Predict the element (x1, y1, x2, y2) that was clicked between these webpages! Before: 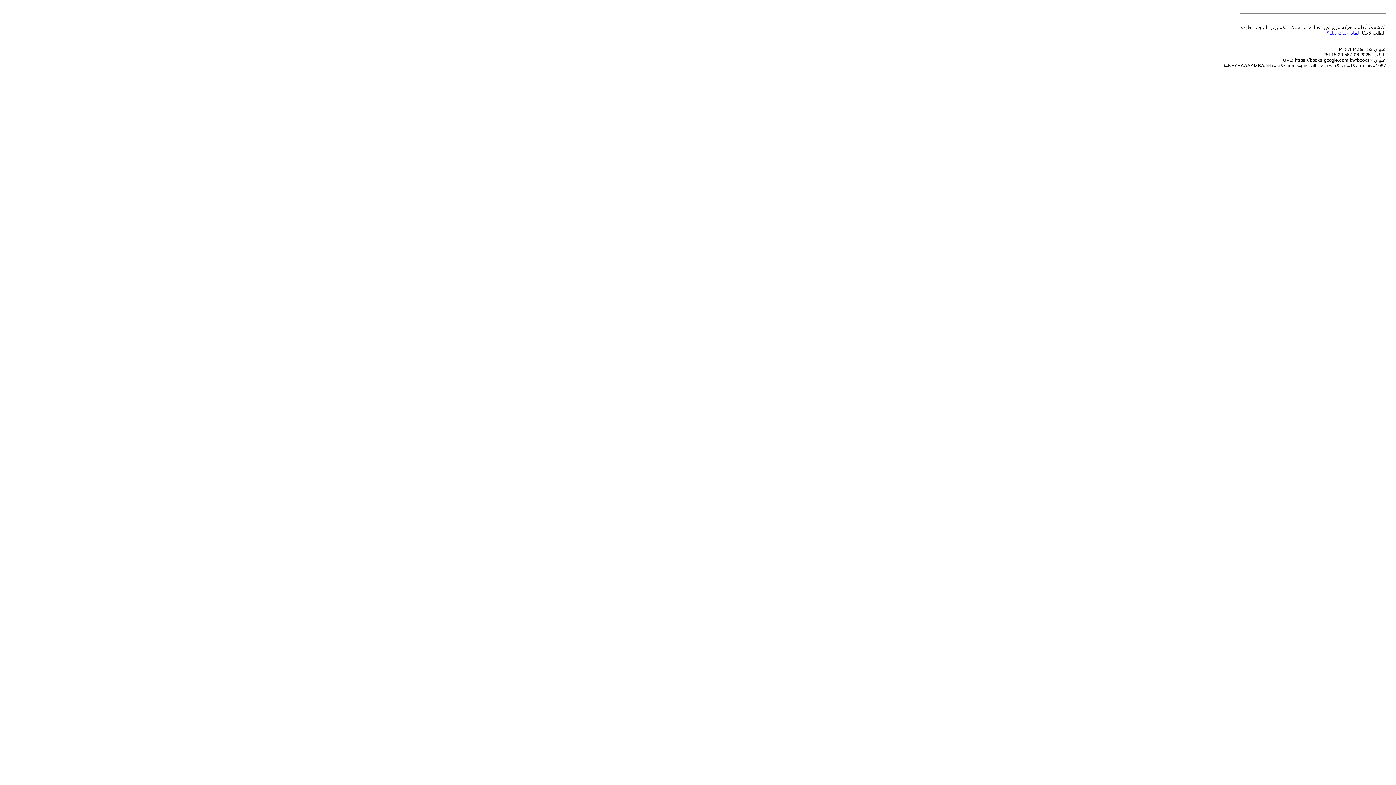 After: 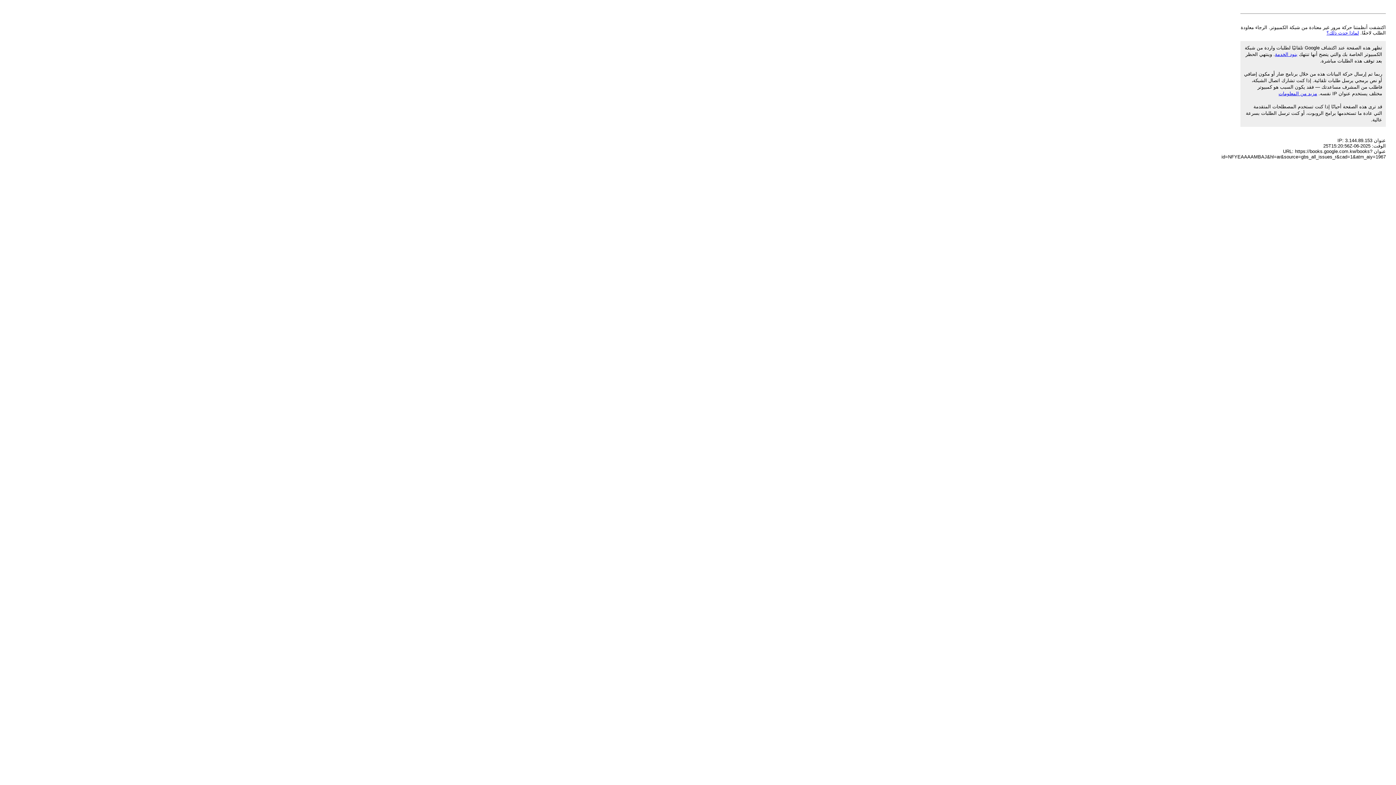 Action: bbox: (1326, 30, 1359, 35) label: لماذا حدث ذلك؟